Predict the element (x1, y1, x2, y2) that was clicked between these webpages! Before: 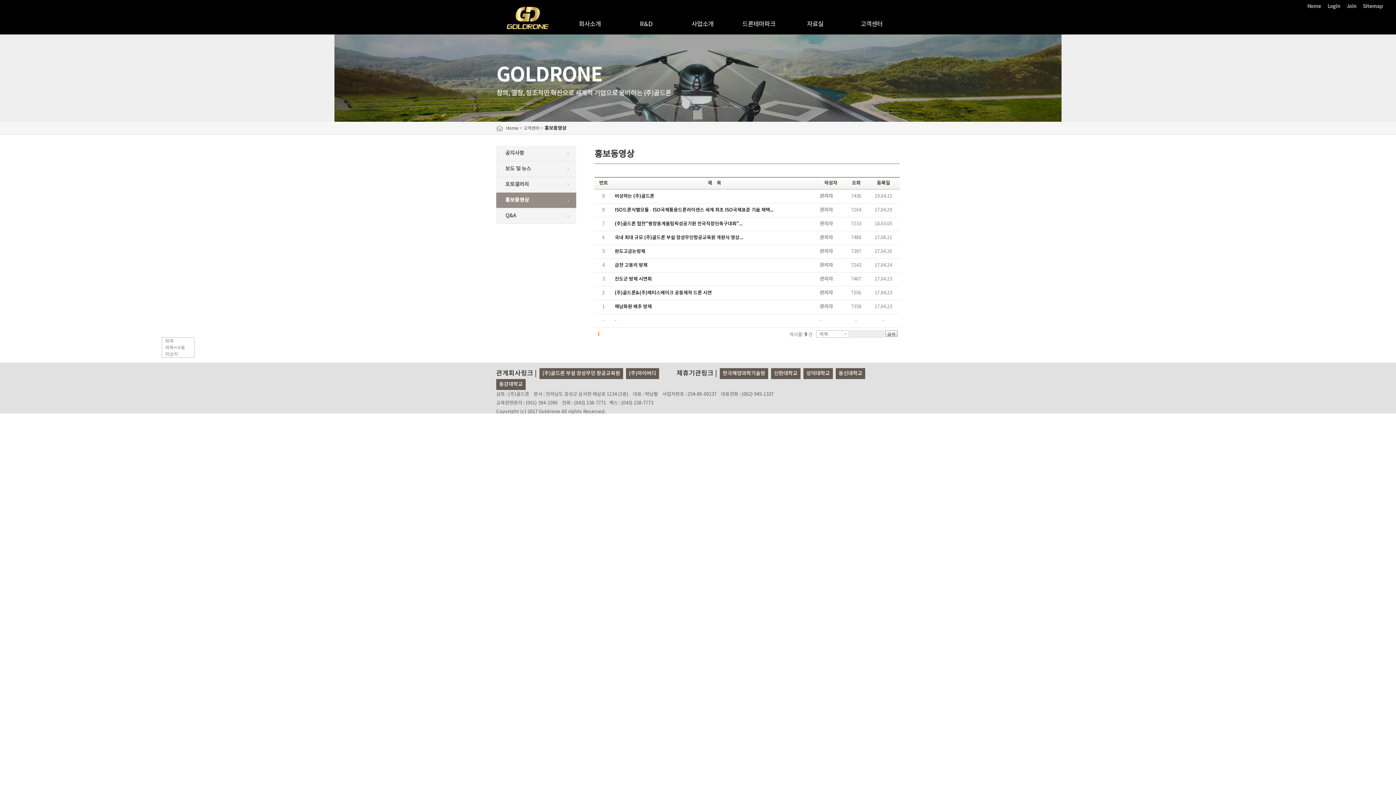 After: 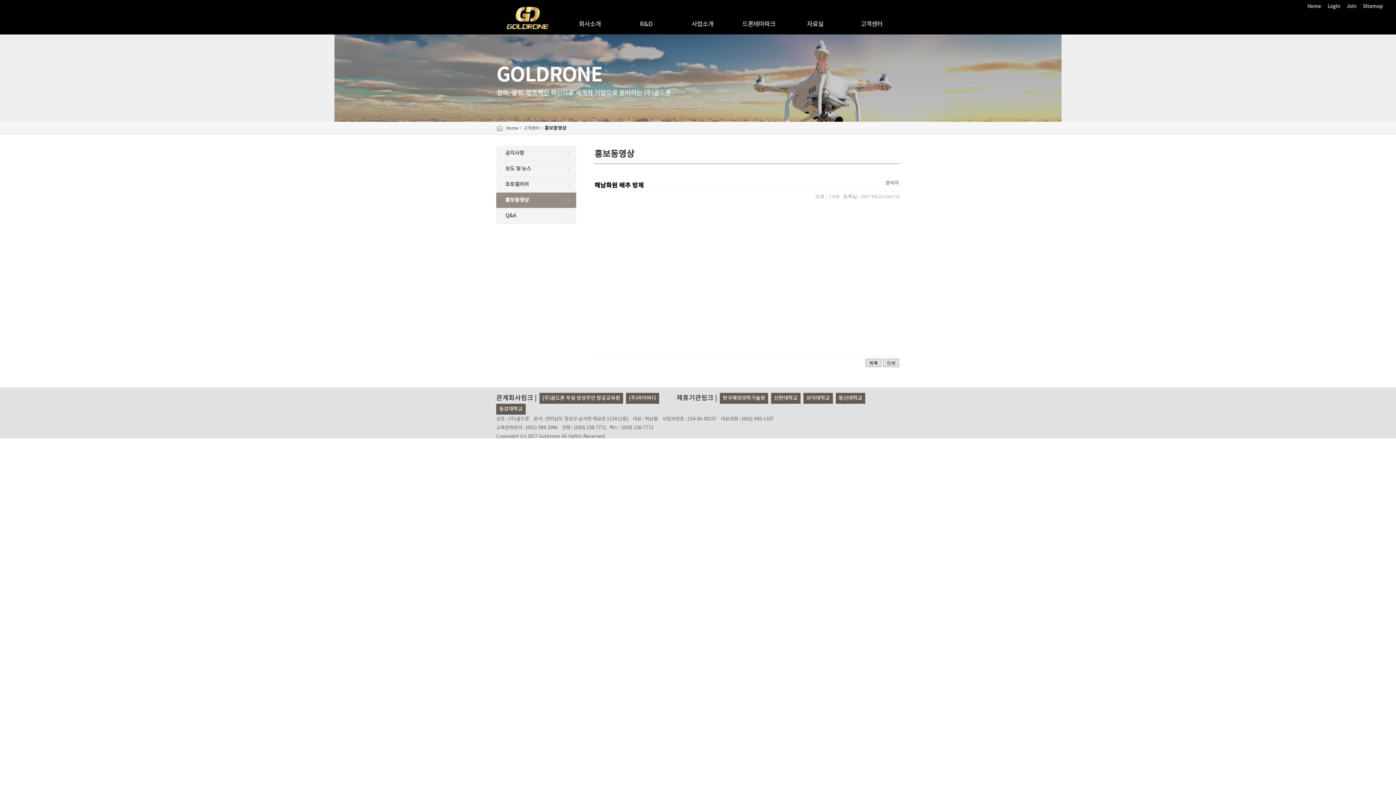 Action: label: 해남화원 배추 방제 bbox: (614, 304, 652, 309)